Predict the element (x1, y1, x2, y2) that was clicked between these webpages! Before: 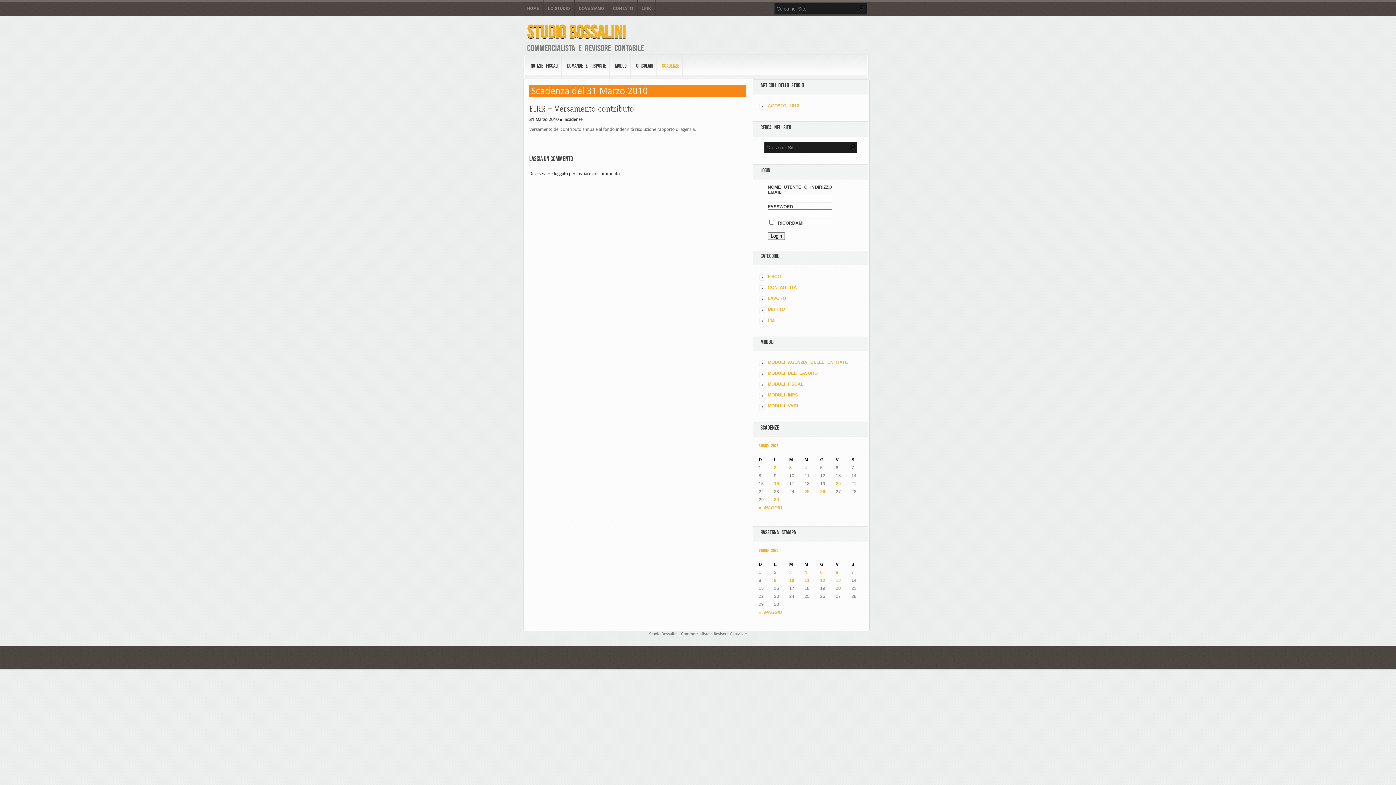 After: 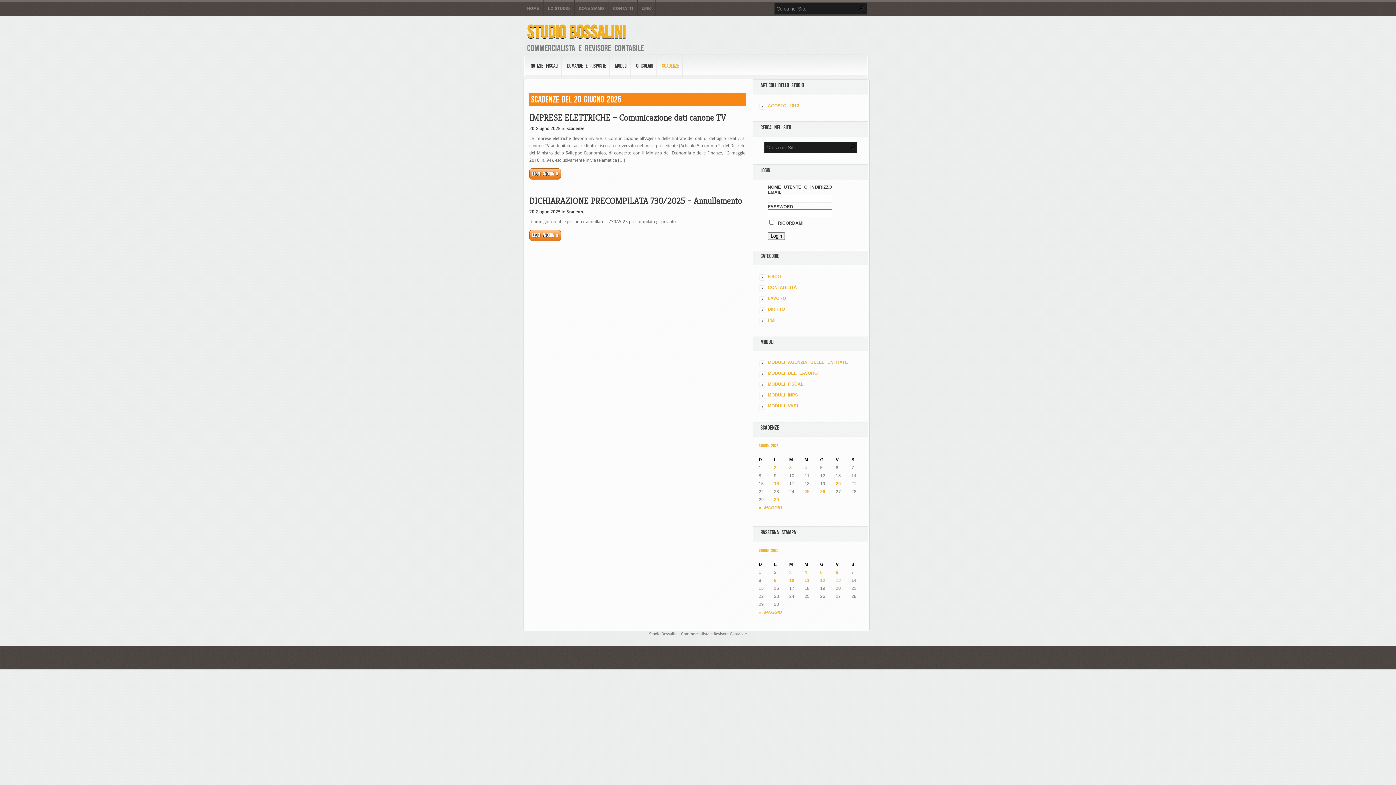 Action: label: 20 bbox: (836, 481, 841, 486)